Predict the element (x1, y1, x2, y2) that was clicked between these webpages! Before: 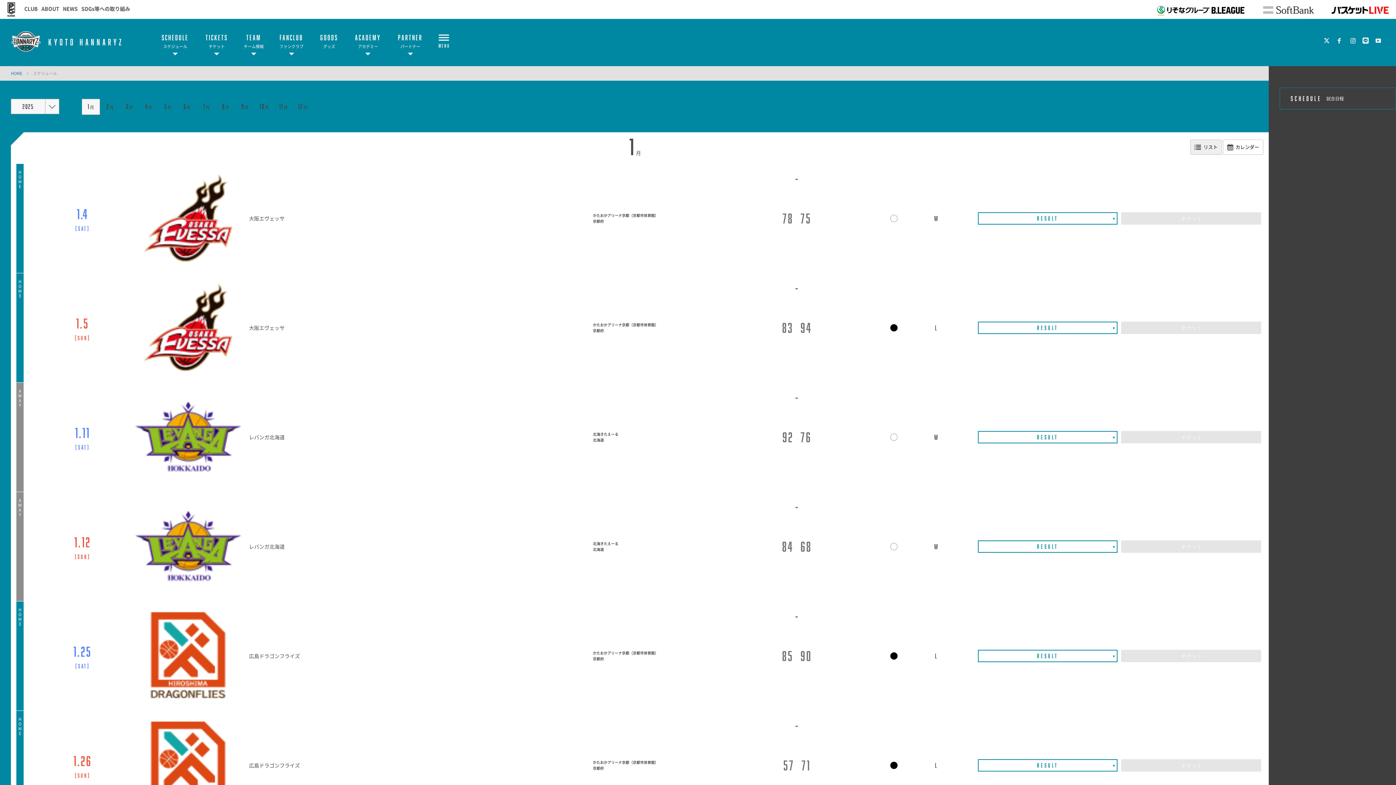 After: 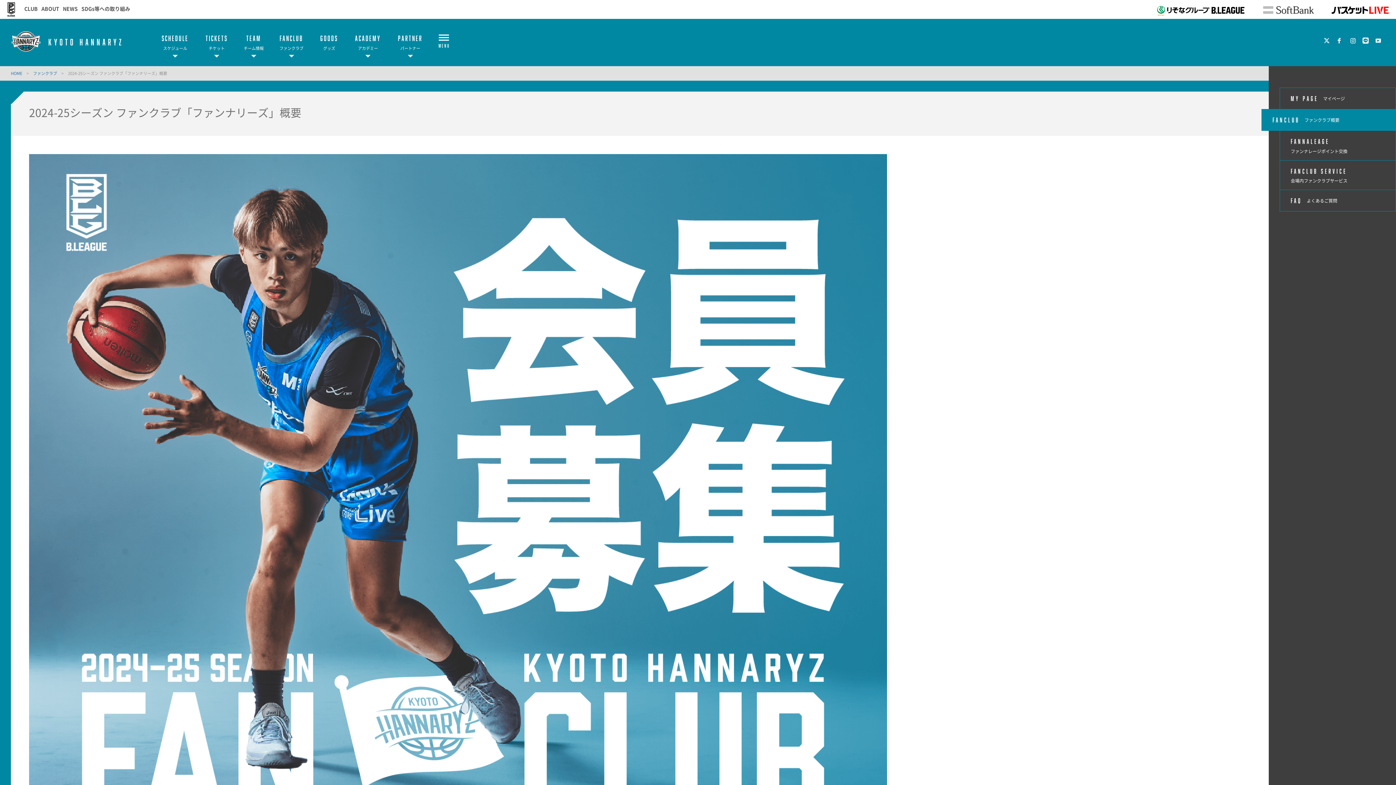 Action: bbox: (278, 18, 304, 66) label: FANCLUB

ファンクラブ